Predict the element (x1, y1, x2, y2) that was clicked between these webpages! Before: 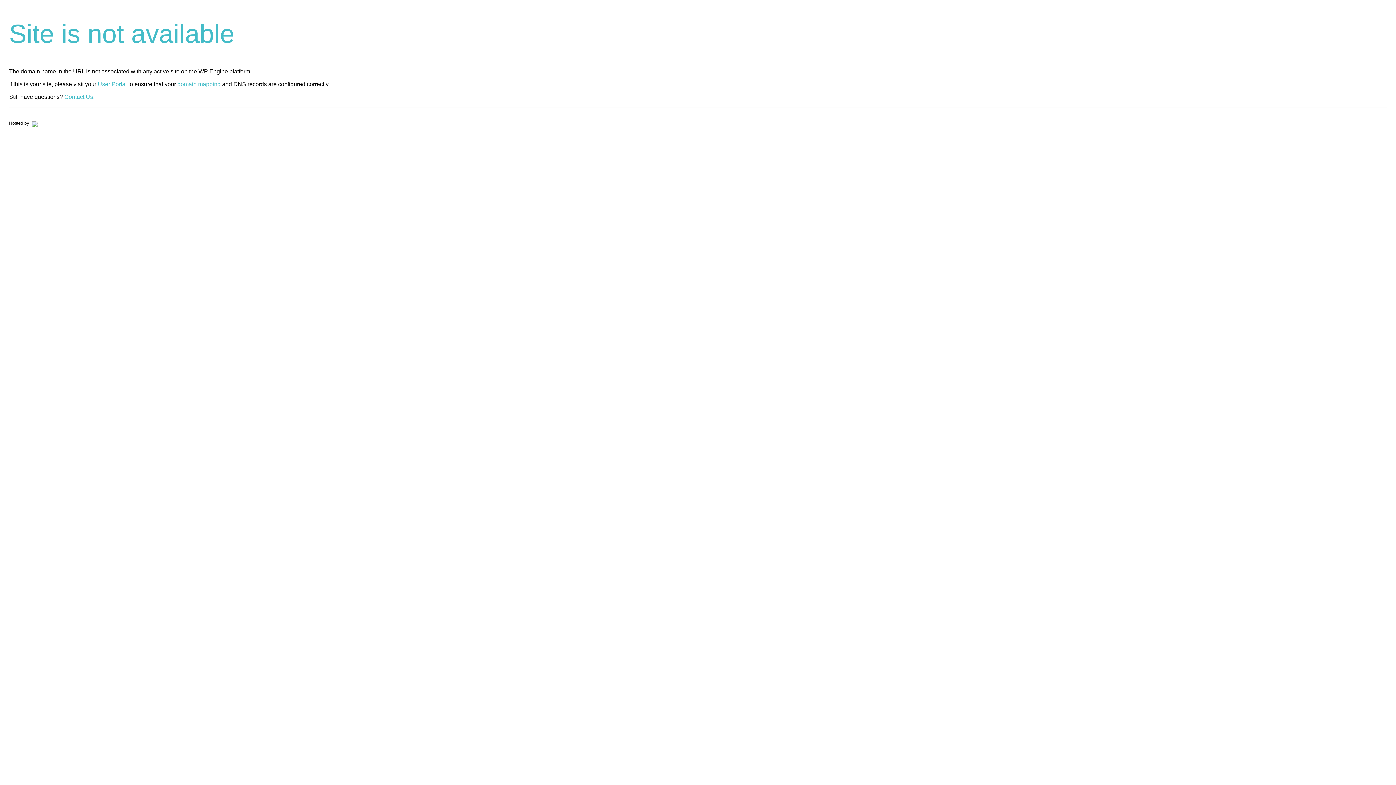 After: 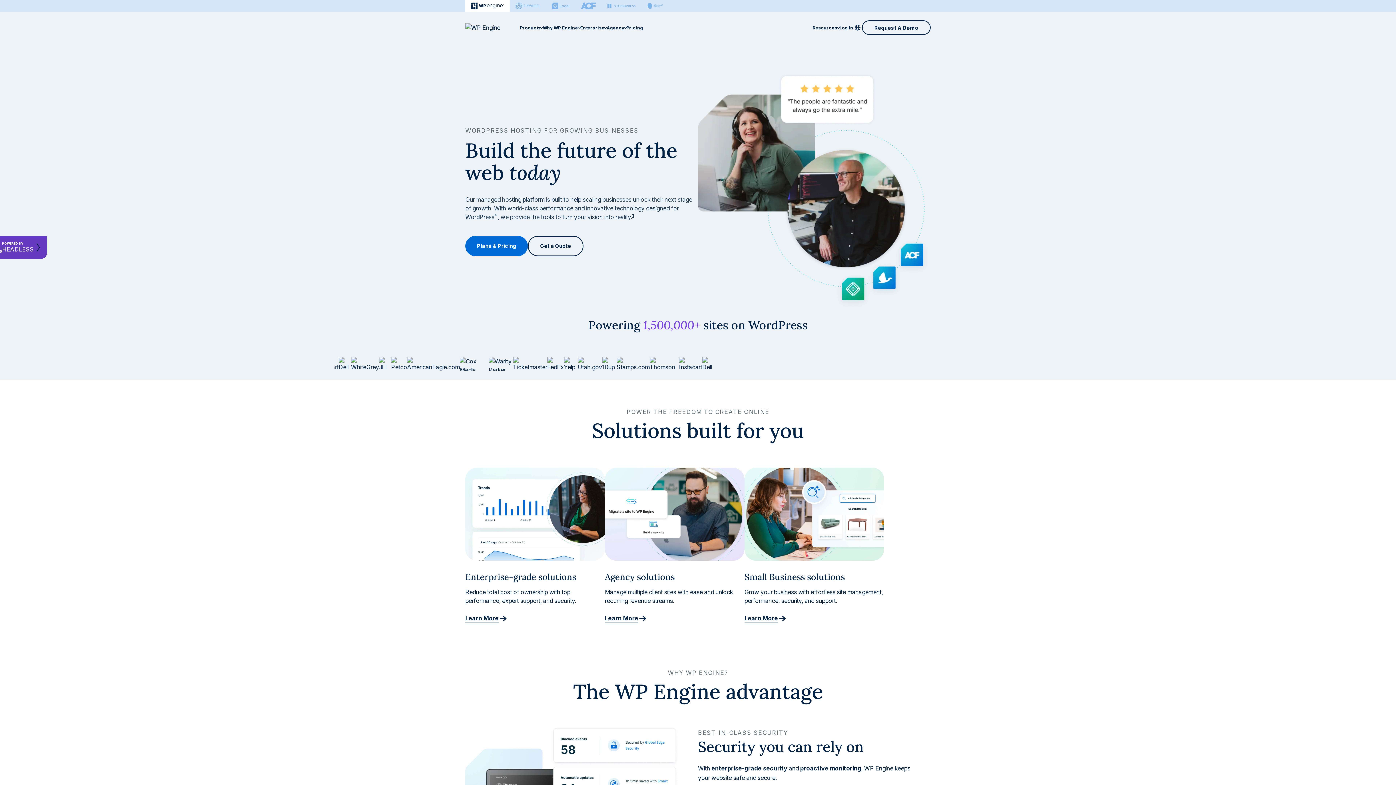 Action: bbox: (30, 120, 37, 125)